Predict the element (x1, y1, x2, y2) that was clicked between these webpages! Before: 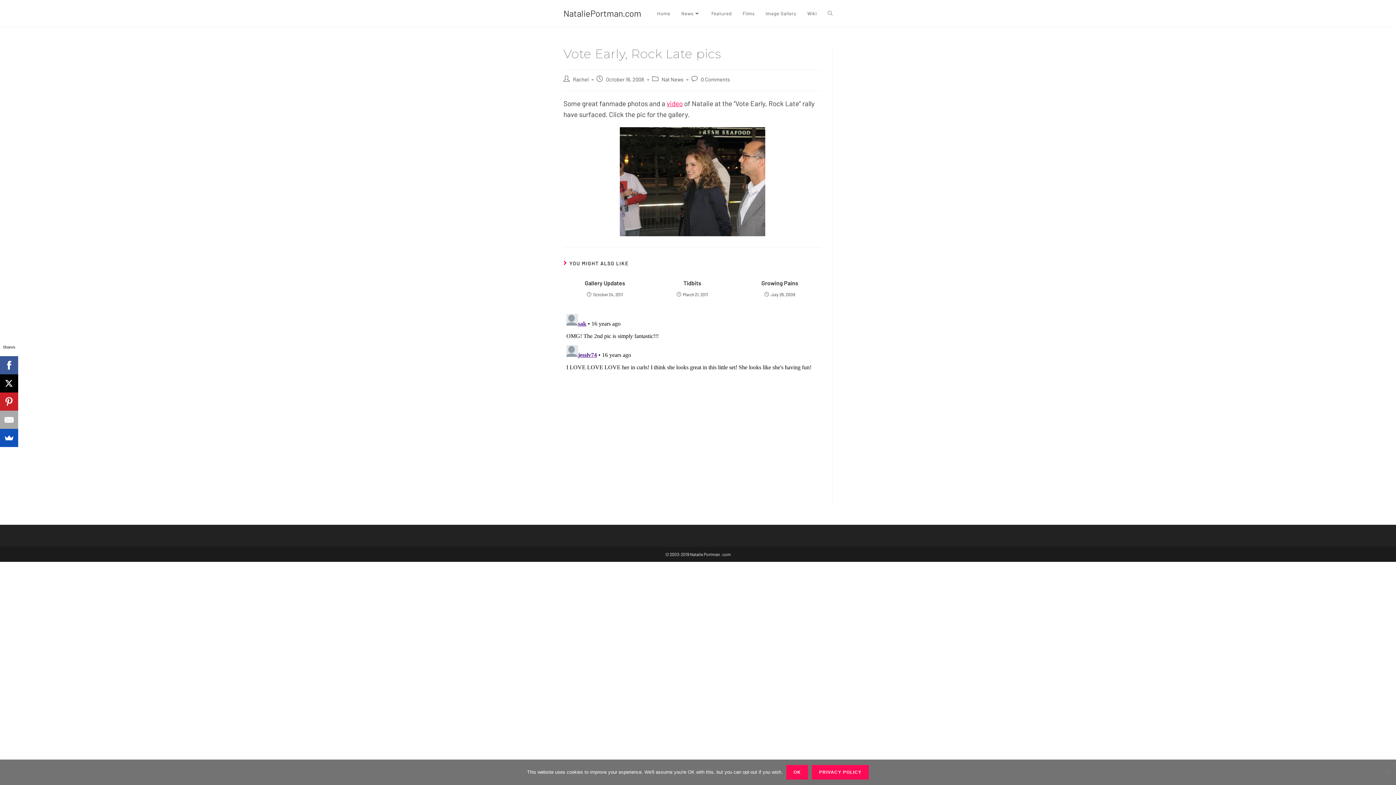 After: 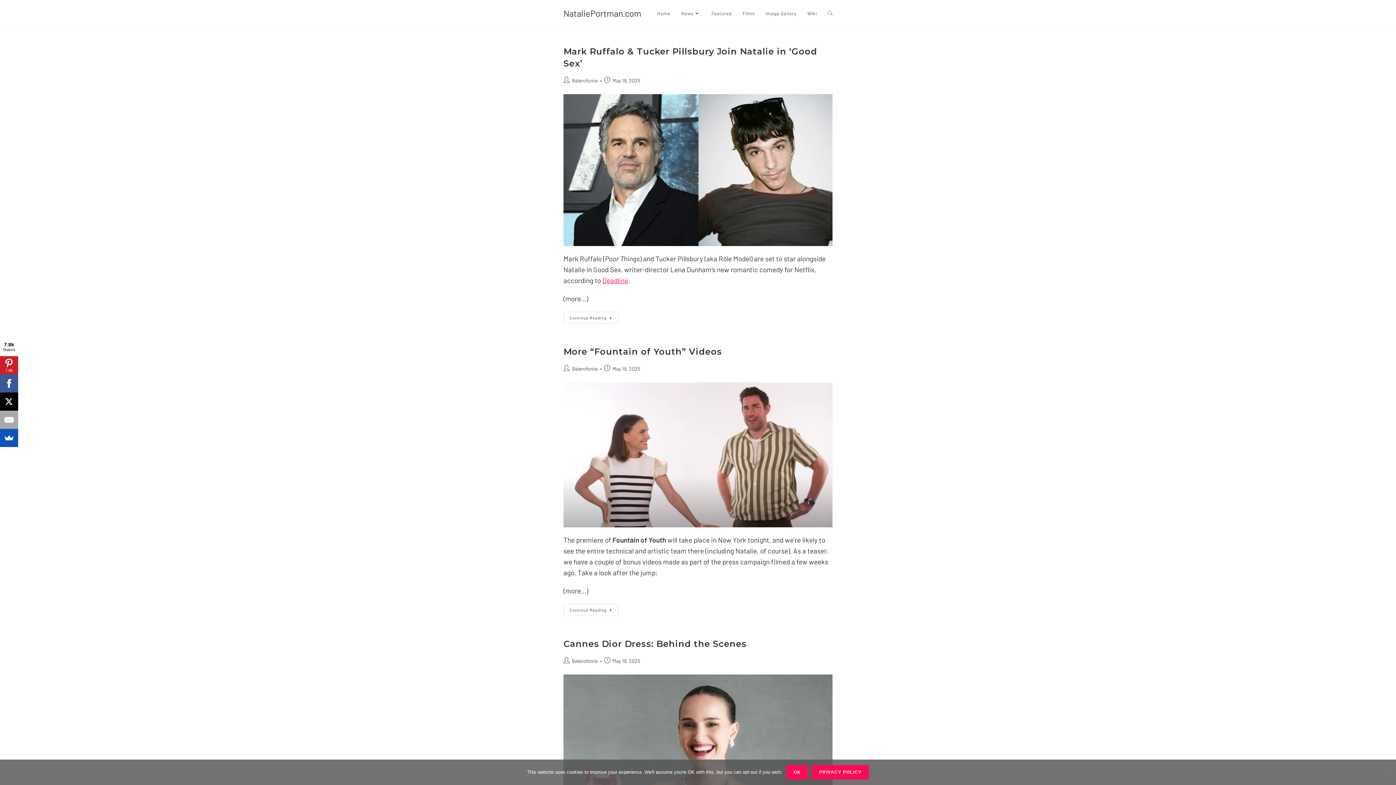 Action: bbox: (651, 0, 675, 26) label: Home